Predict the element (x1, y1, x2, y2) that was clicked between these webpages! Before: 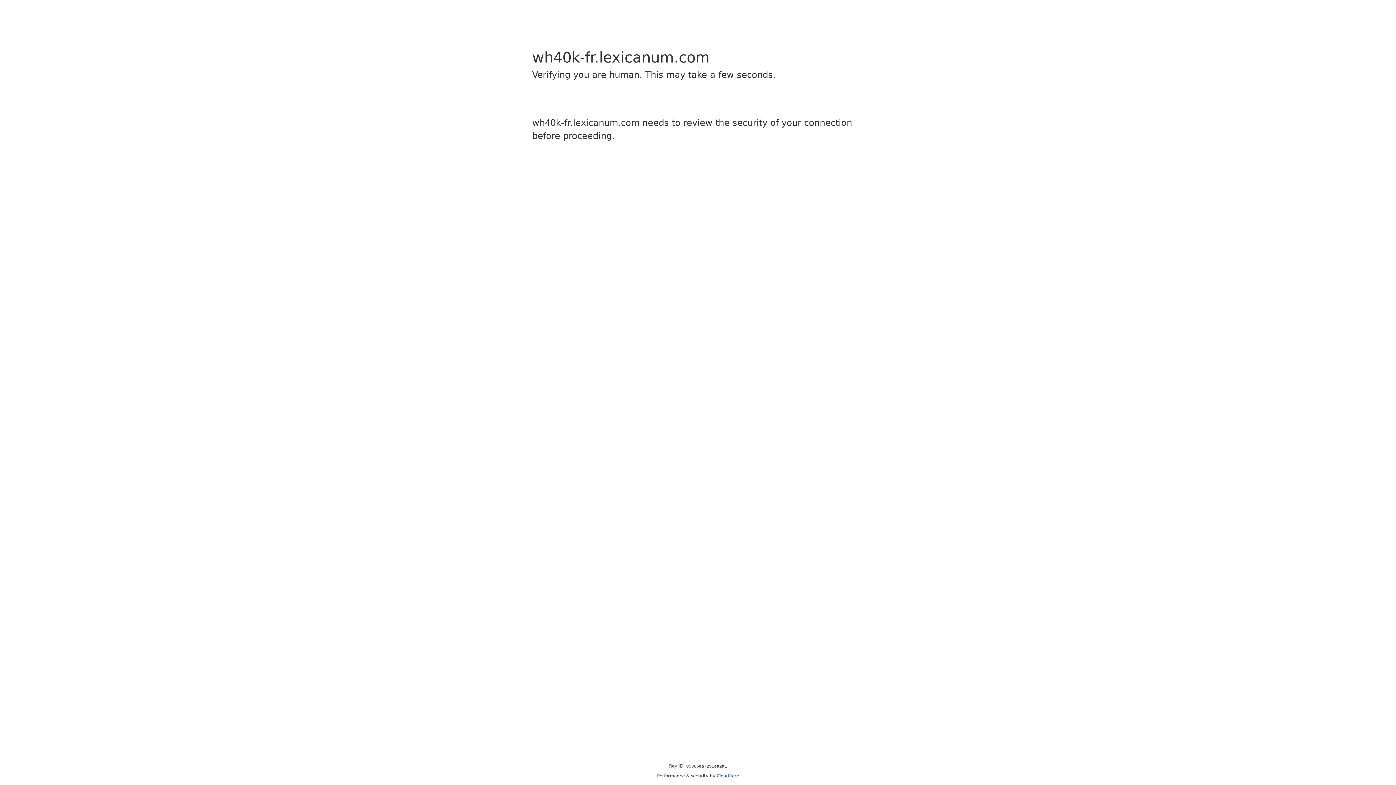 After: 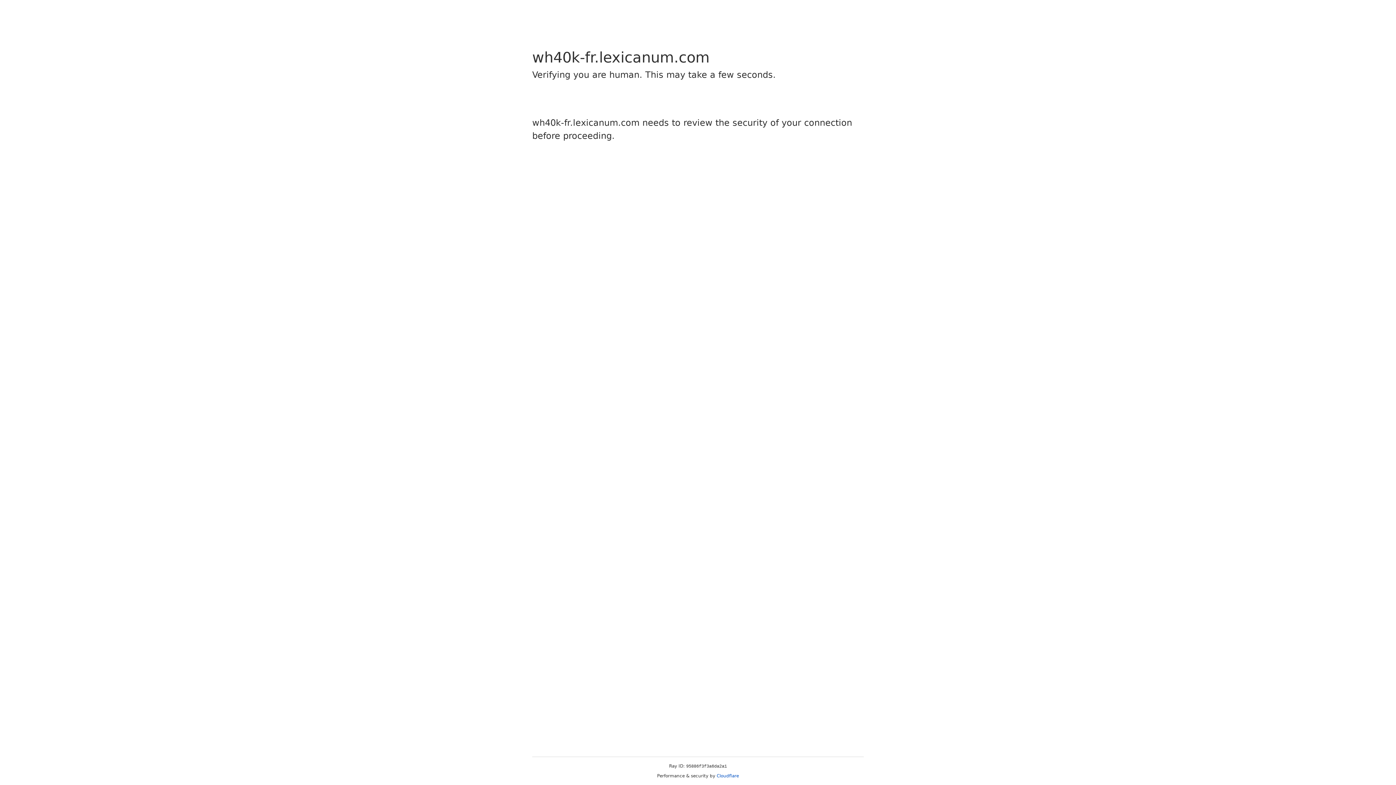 Action: bbox: (716, 773, 739, 778) label: Cloudflare